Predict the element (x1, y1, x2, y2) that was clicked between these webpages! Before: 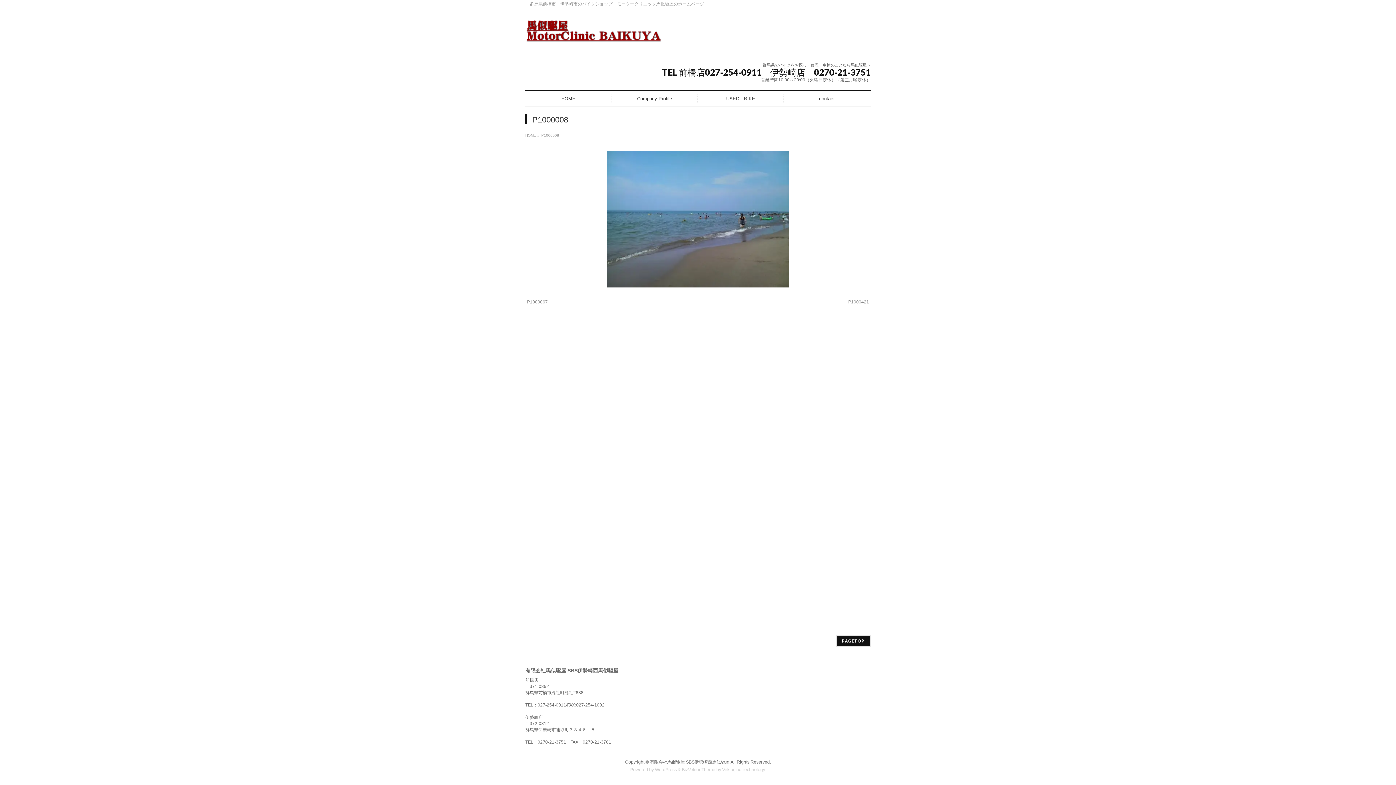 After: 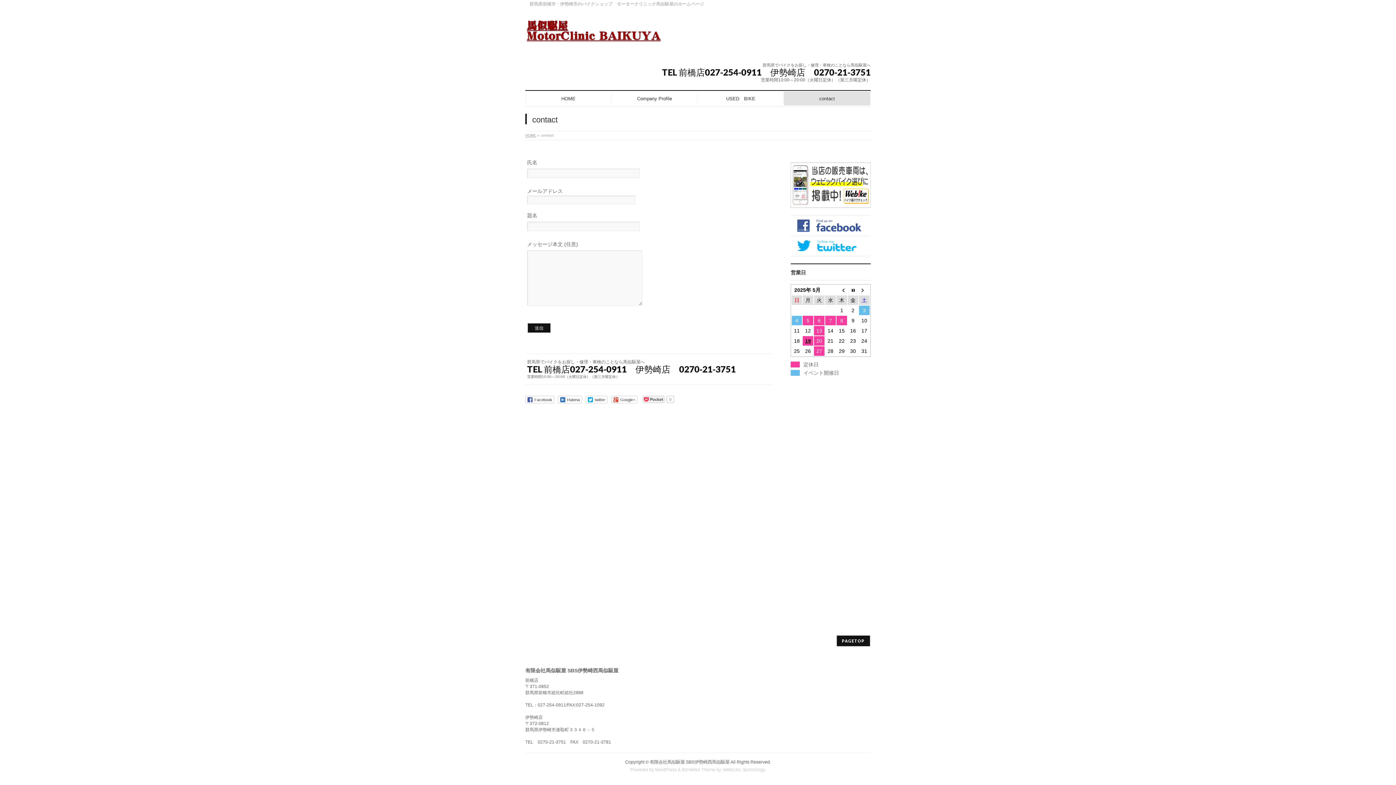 Action: bbox: (784, 91, 870, 105) label: contact